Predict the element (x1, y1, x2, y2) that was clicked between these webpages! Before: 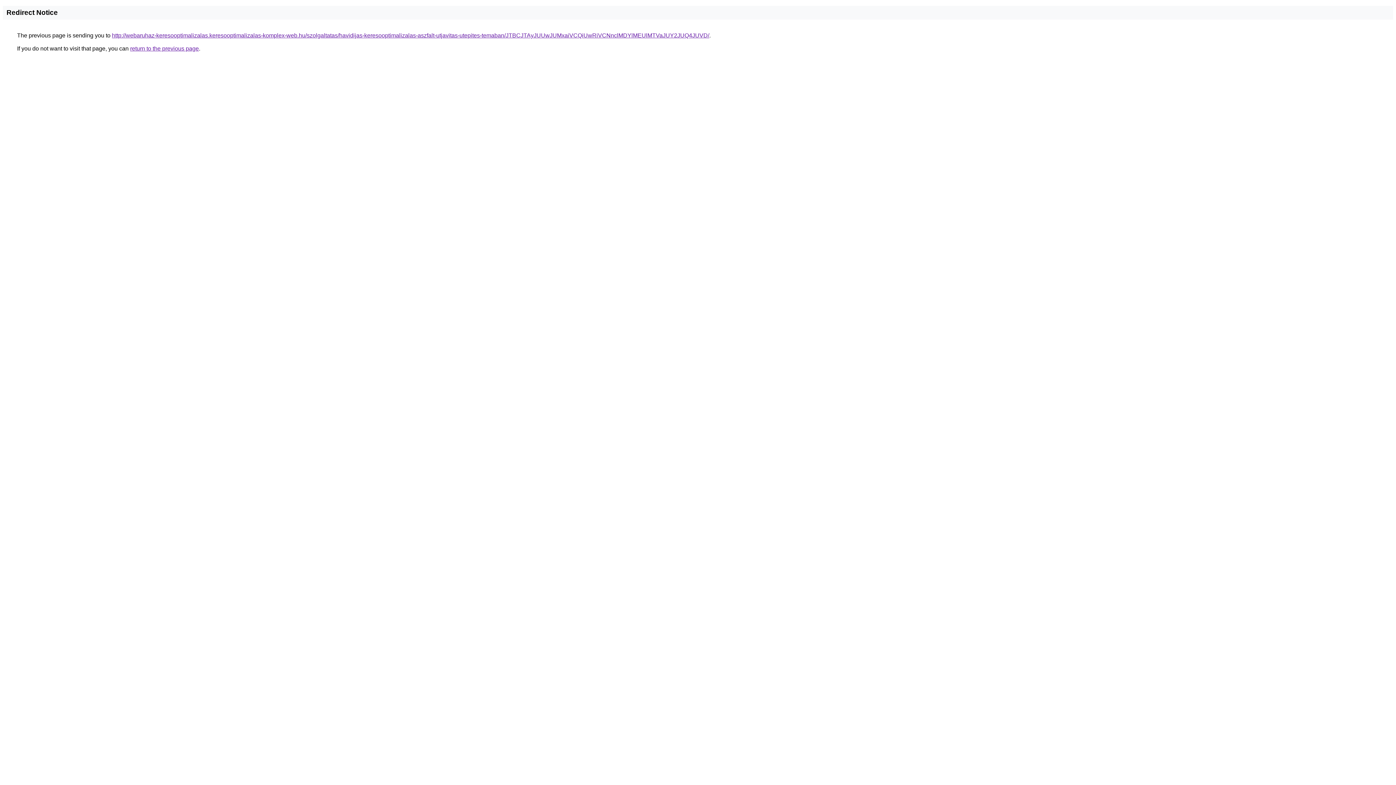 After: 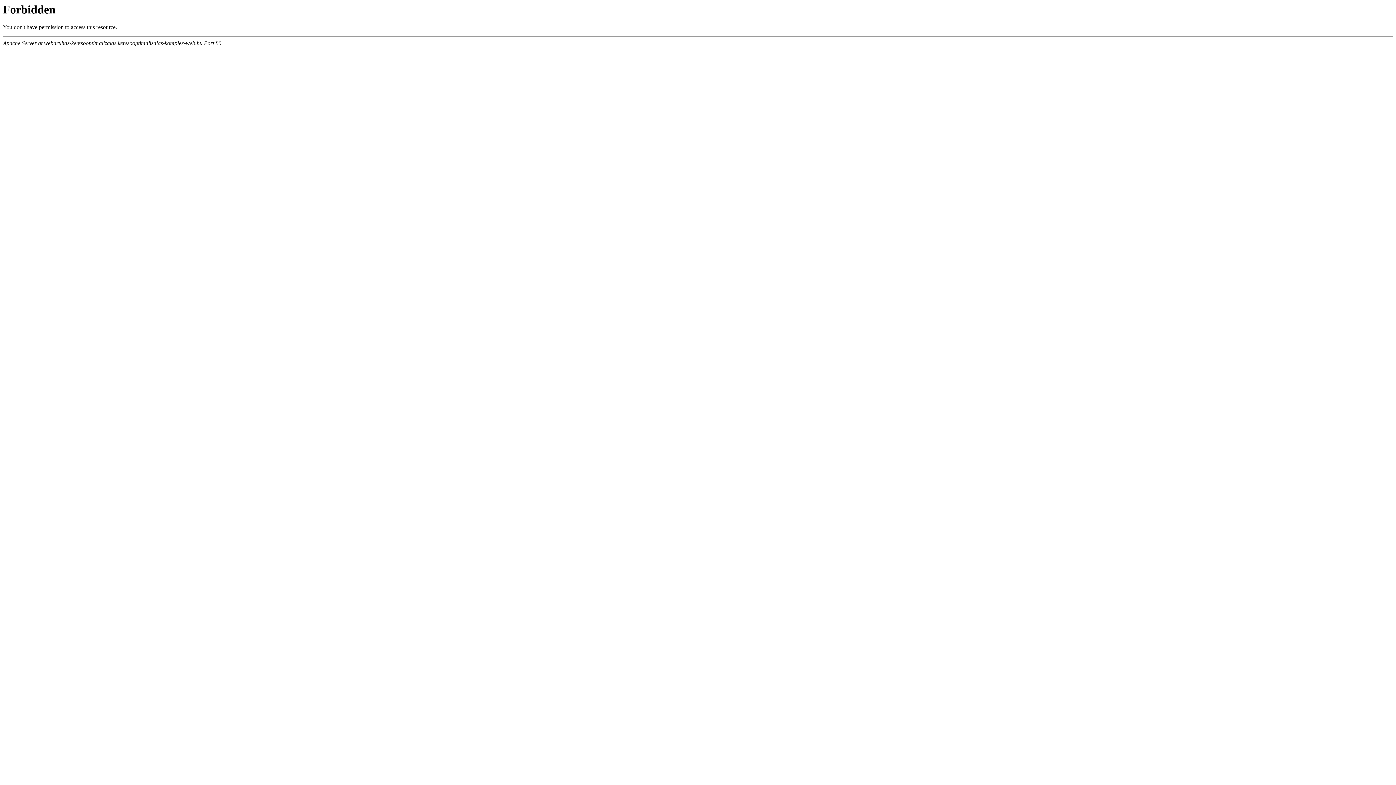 Action: label: http://webaruhaz-keresooptimalizalas.keresooptimalizalas-komplex-web.hu/szolgaltatas/havidijas-keresooptimalizalas-aszfalt-utjavitas-utepites-temaban/JTBCJTAyJUUwJUMxaiVCQiUwRiVCNnclMDYlMEUlMTVaJUY2JUQ4JUVD/ bbox: (112, 32, 709, 38)